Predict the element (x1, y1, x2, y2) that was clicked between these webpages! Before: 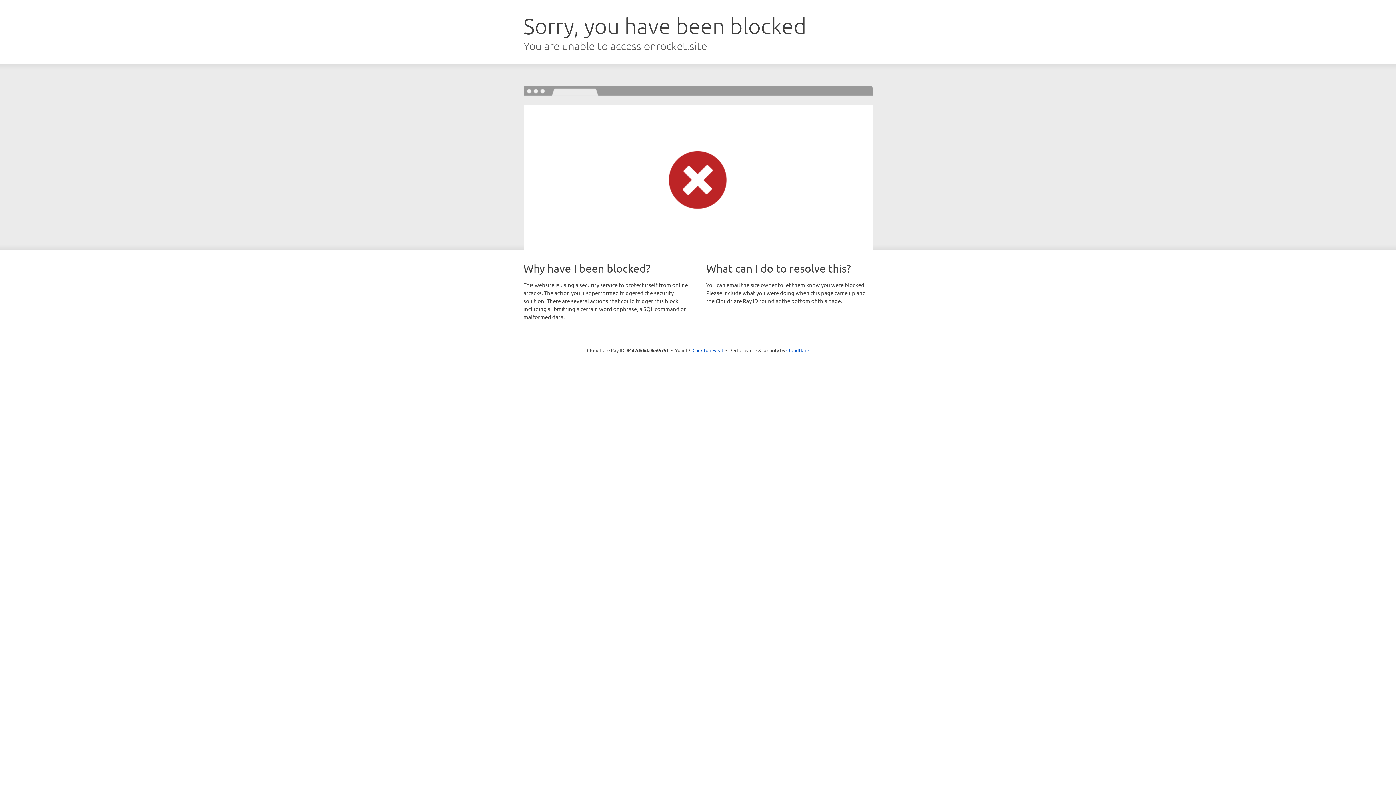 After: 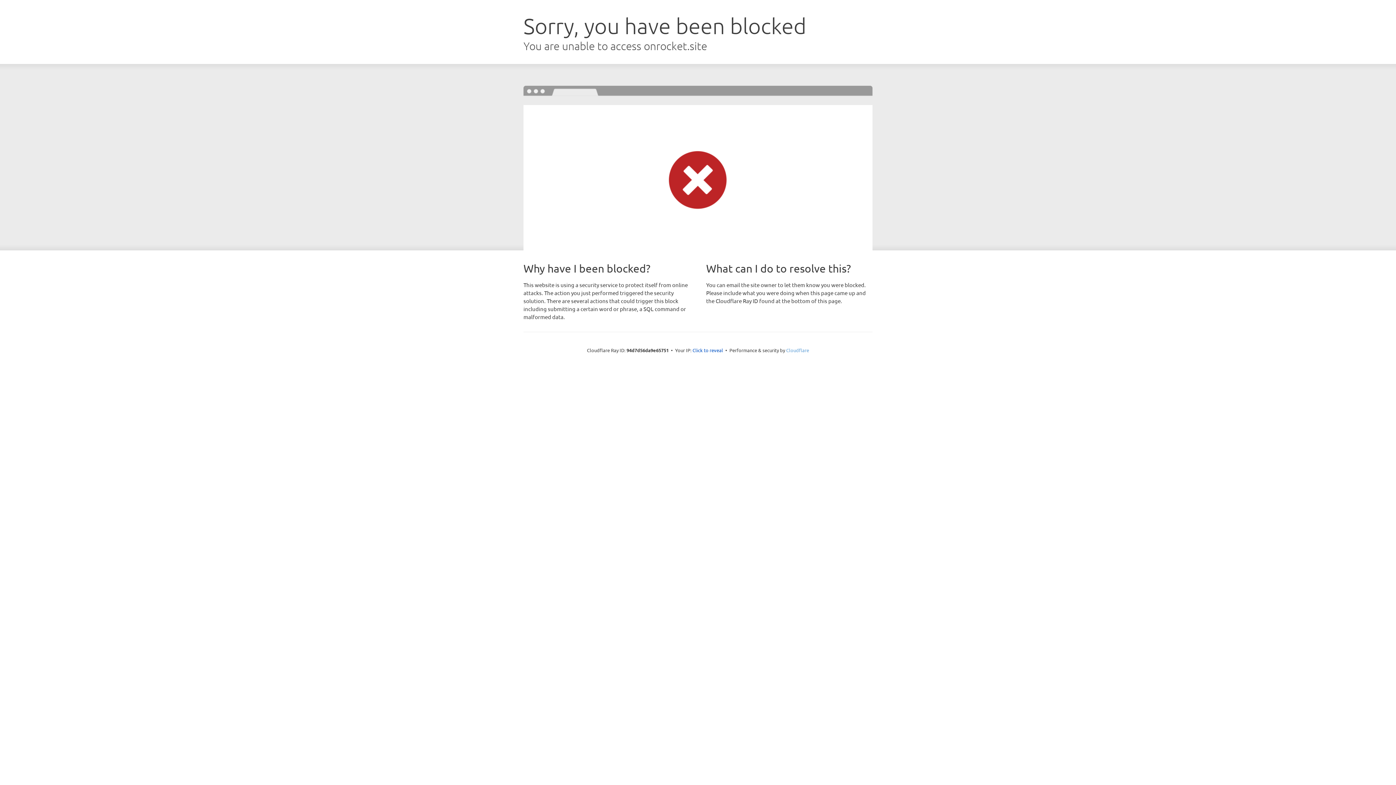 Action: bbox: (786, 347, 809, 353) label: Cloudflare